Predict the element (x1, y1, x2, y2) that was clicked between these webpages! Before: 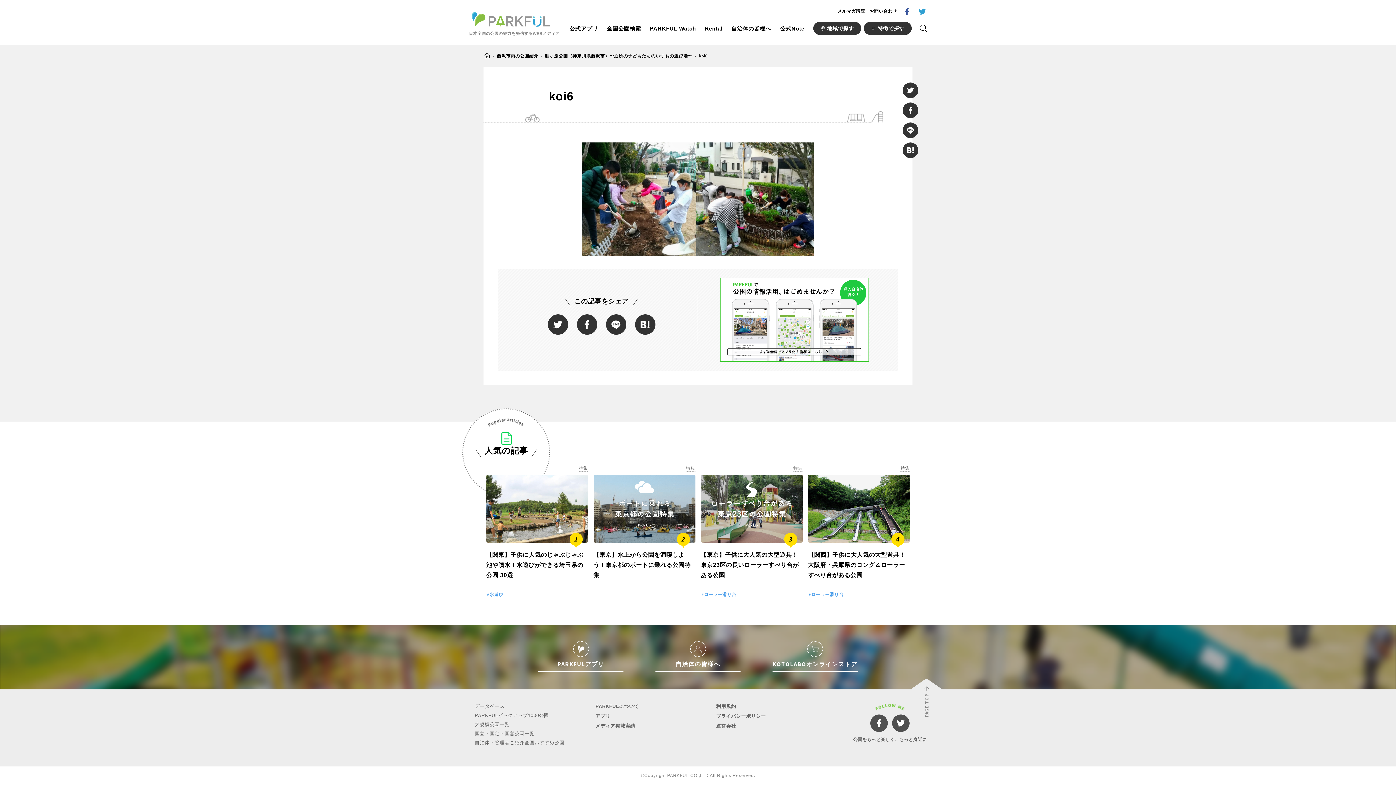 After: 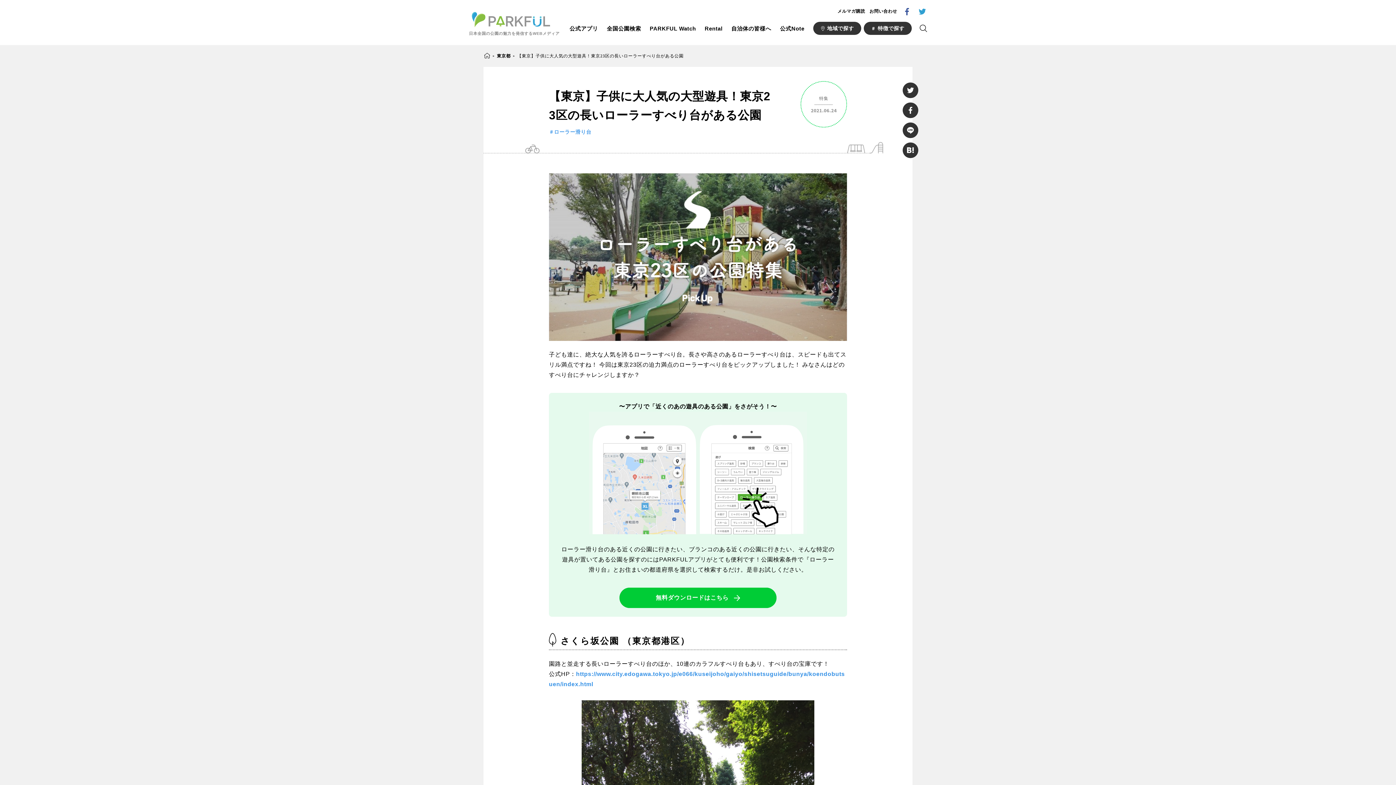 Action: label: 【東京】子供に大人気の大型遊具！東京23区の長いローラーすべり台がある公園 bbox: (700, 551, 799, 579)